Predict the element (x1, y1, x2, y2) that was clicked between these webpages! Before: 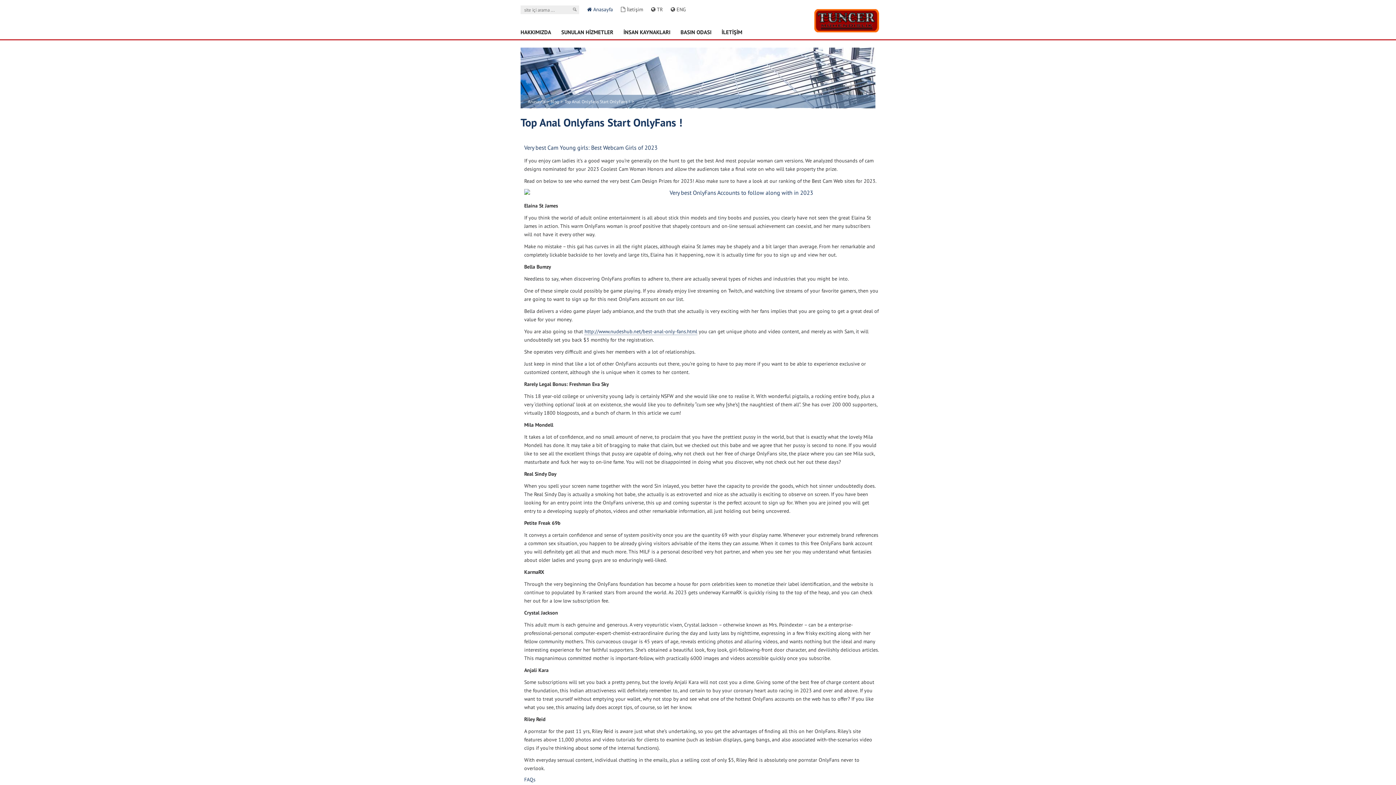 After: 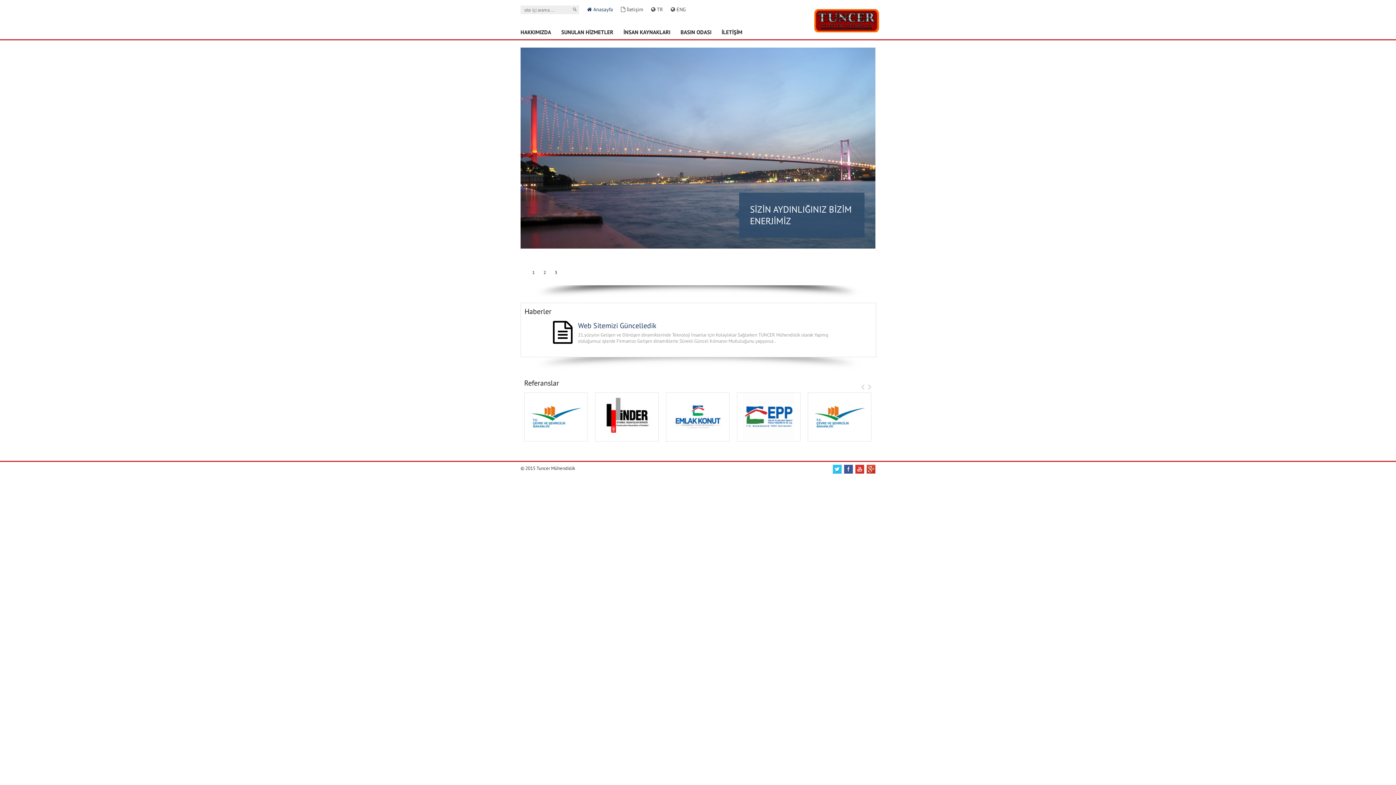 Action: bbox: (814, 9, 879, 33)